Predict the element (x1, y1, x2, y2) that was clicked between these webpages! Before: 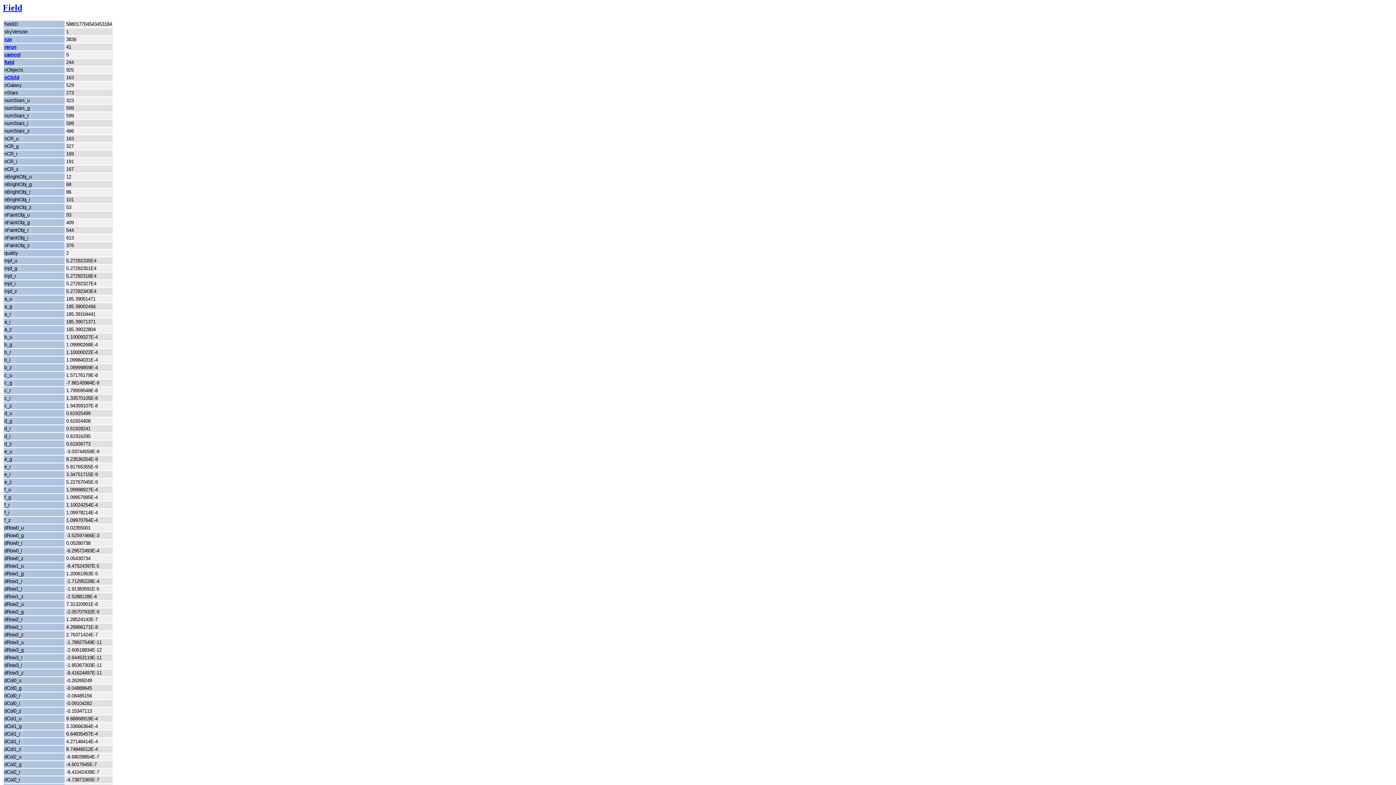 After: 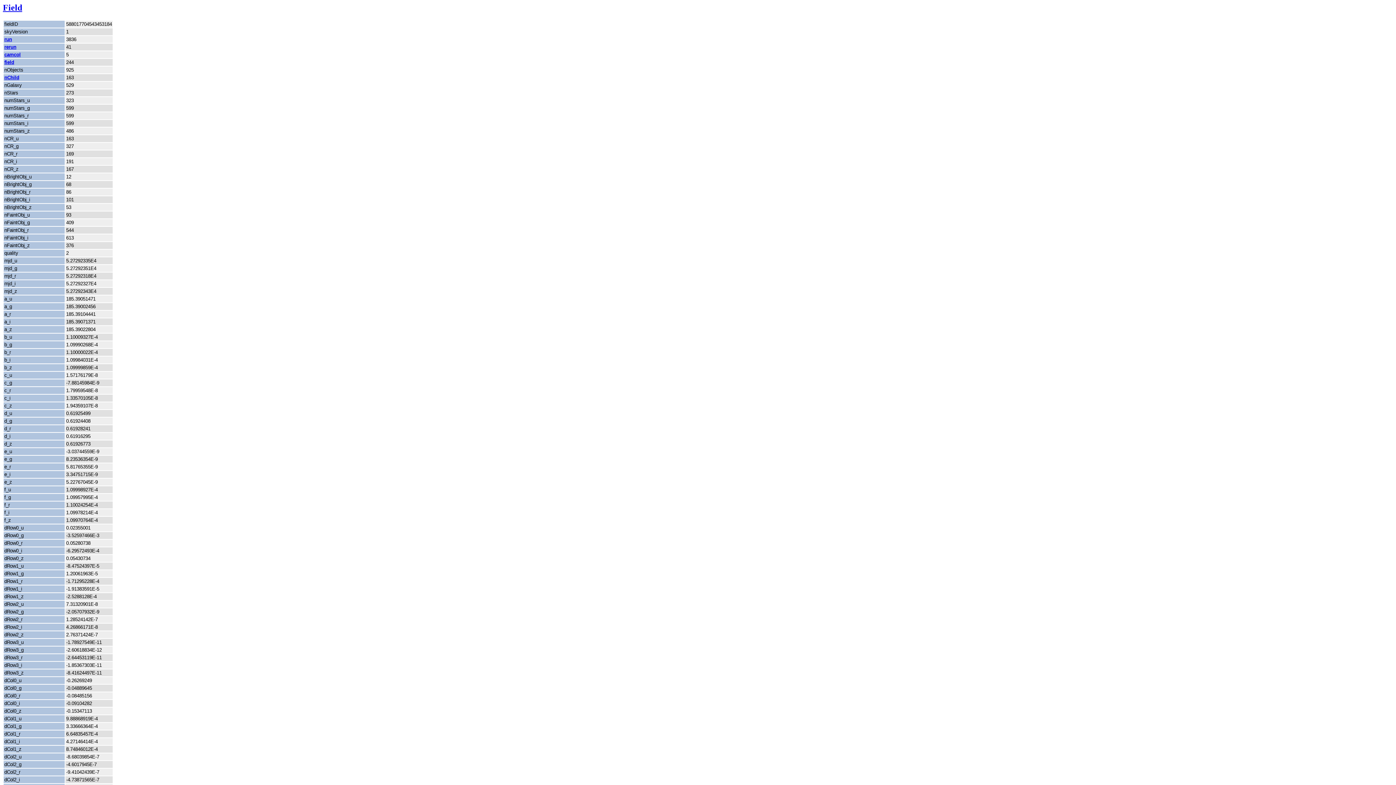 Action: label: camcol bbox: (4, 51, 20, 57)